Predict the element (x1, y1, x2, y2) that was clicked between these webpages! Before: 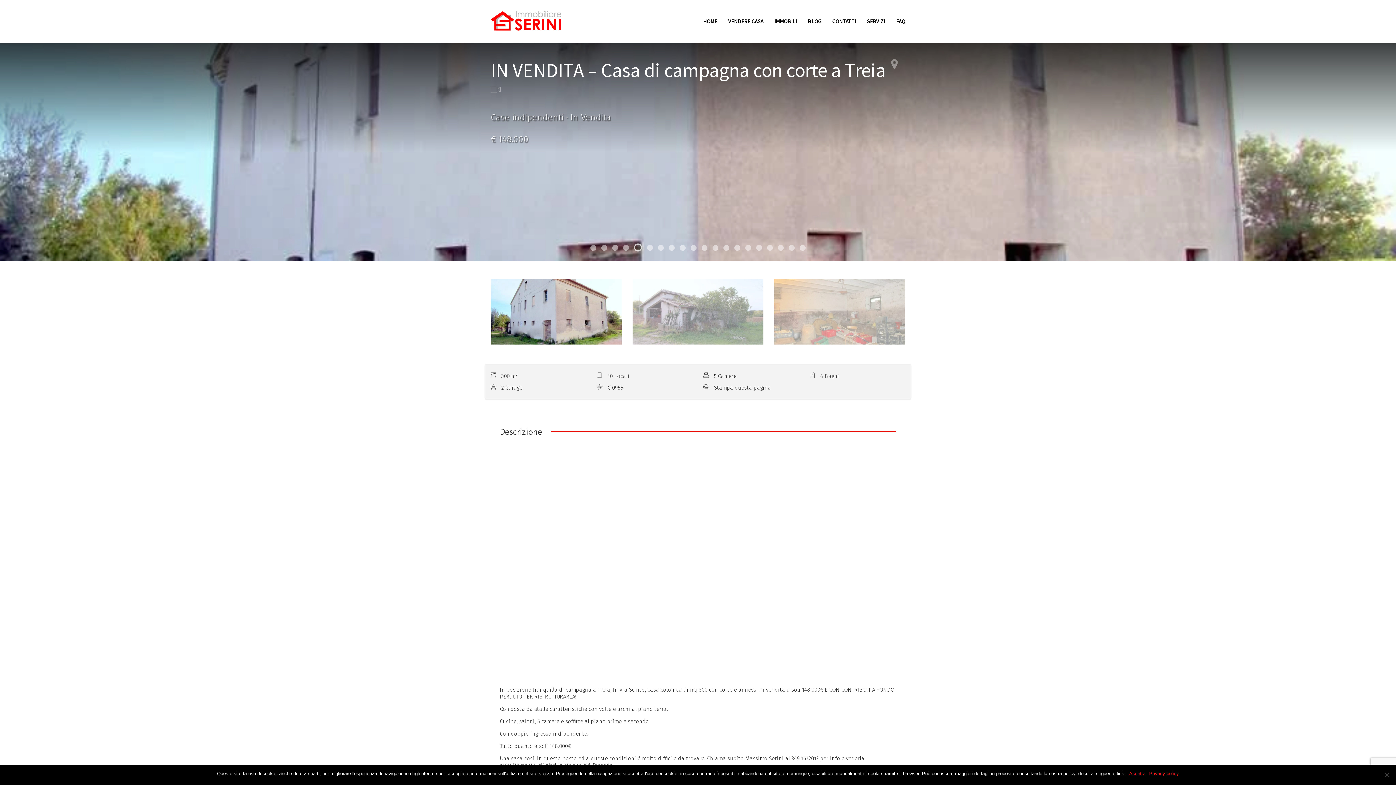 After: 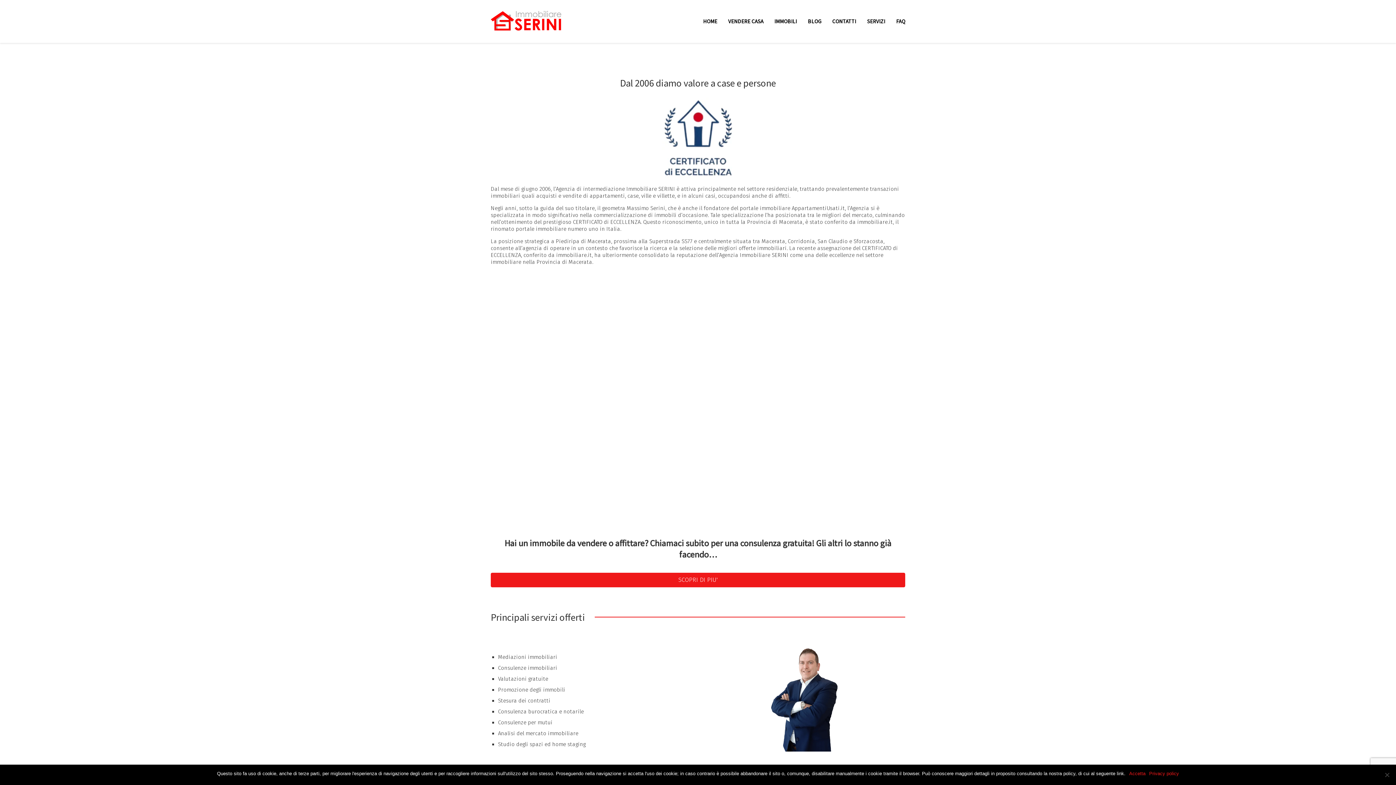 Action: bbox: (867, 0, 885, 42) label: SERVIZI